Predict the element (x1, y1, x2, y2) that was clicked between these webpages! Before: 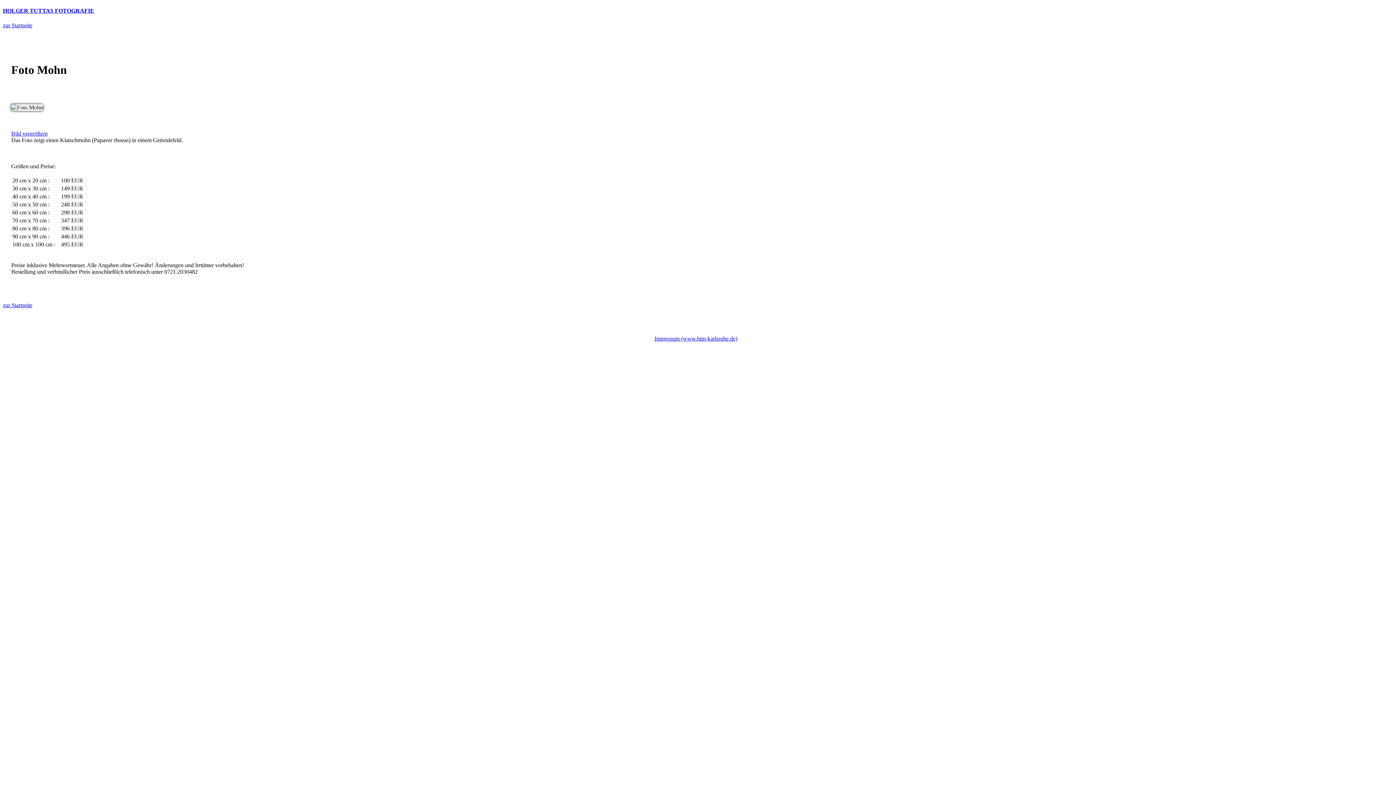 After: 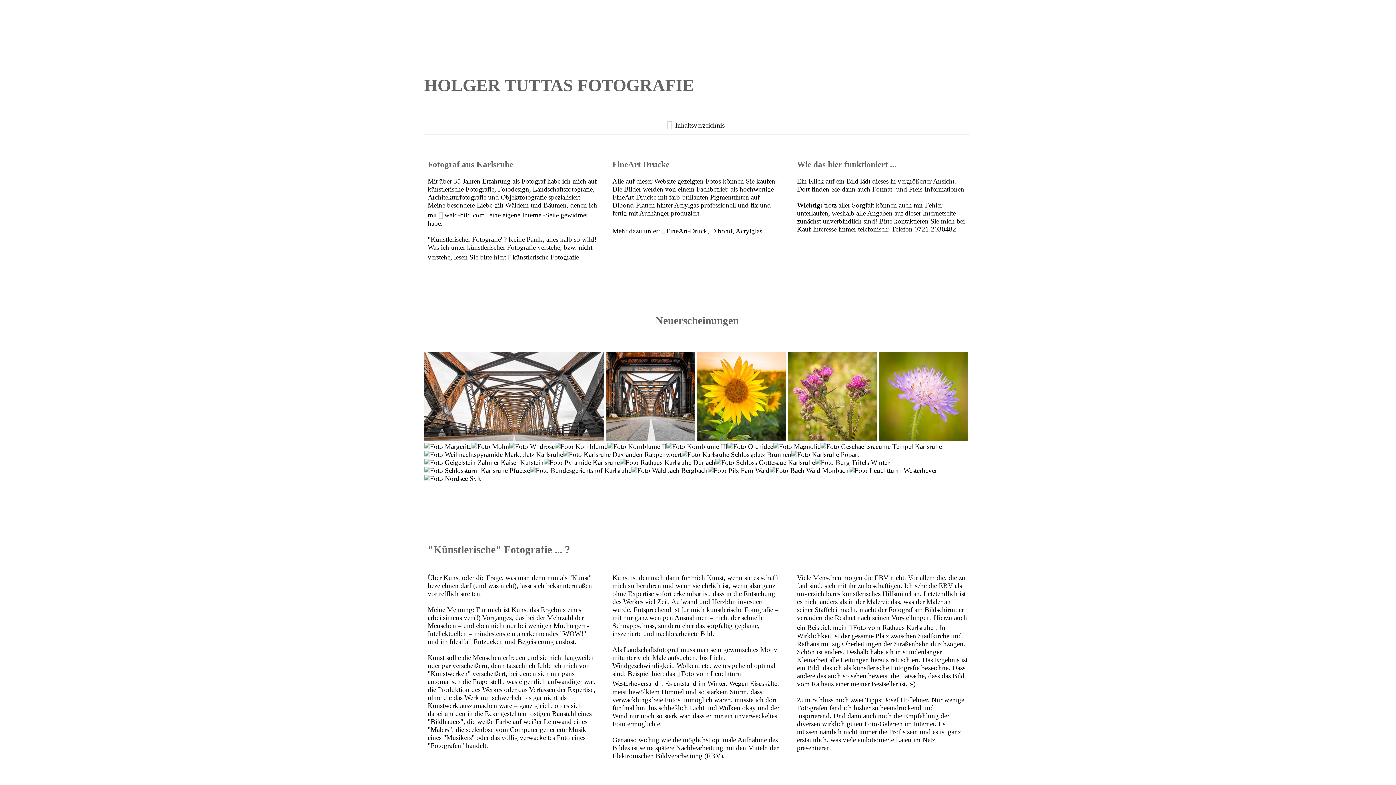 Action: bbox: (2, 7, 1393, 14) label: HOLGER TUTTAS FOTOGRAFIE